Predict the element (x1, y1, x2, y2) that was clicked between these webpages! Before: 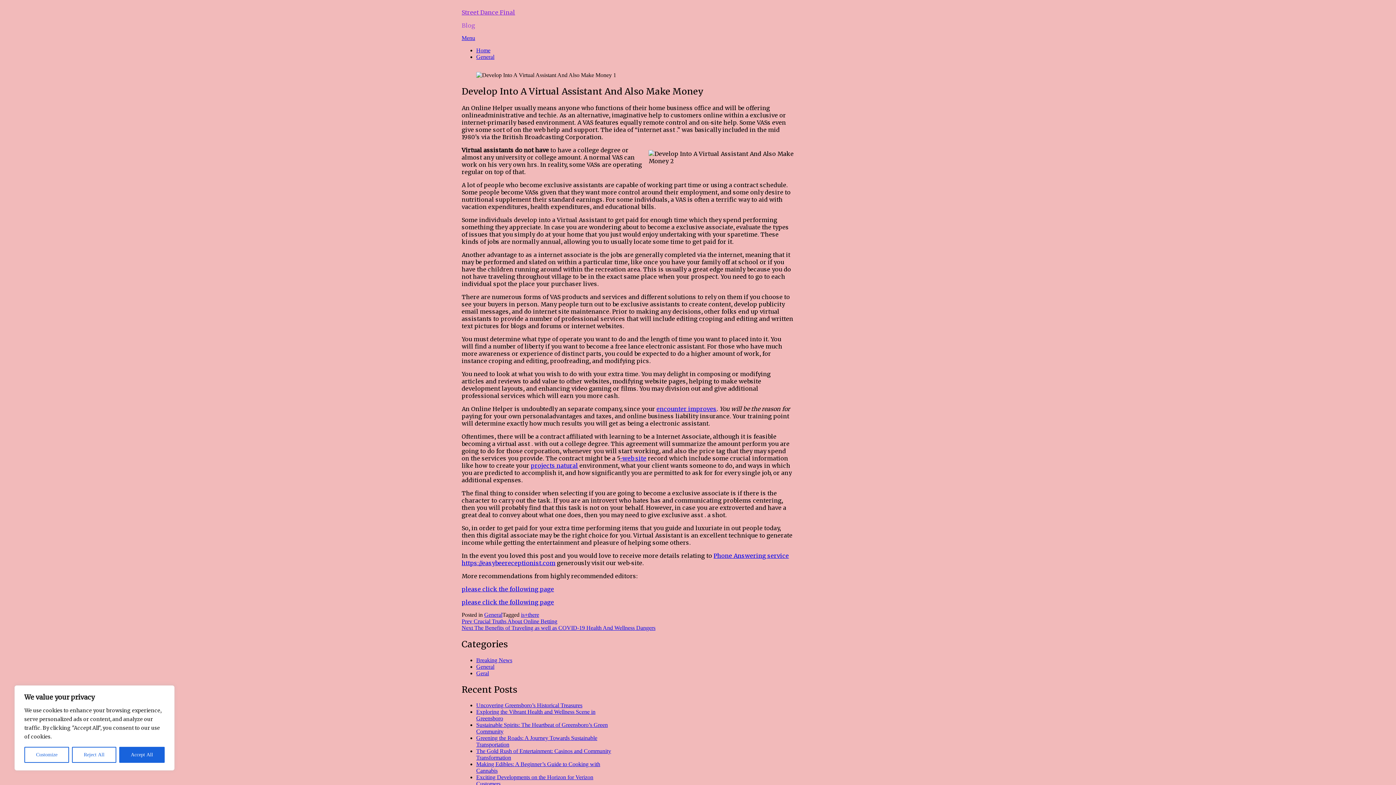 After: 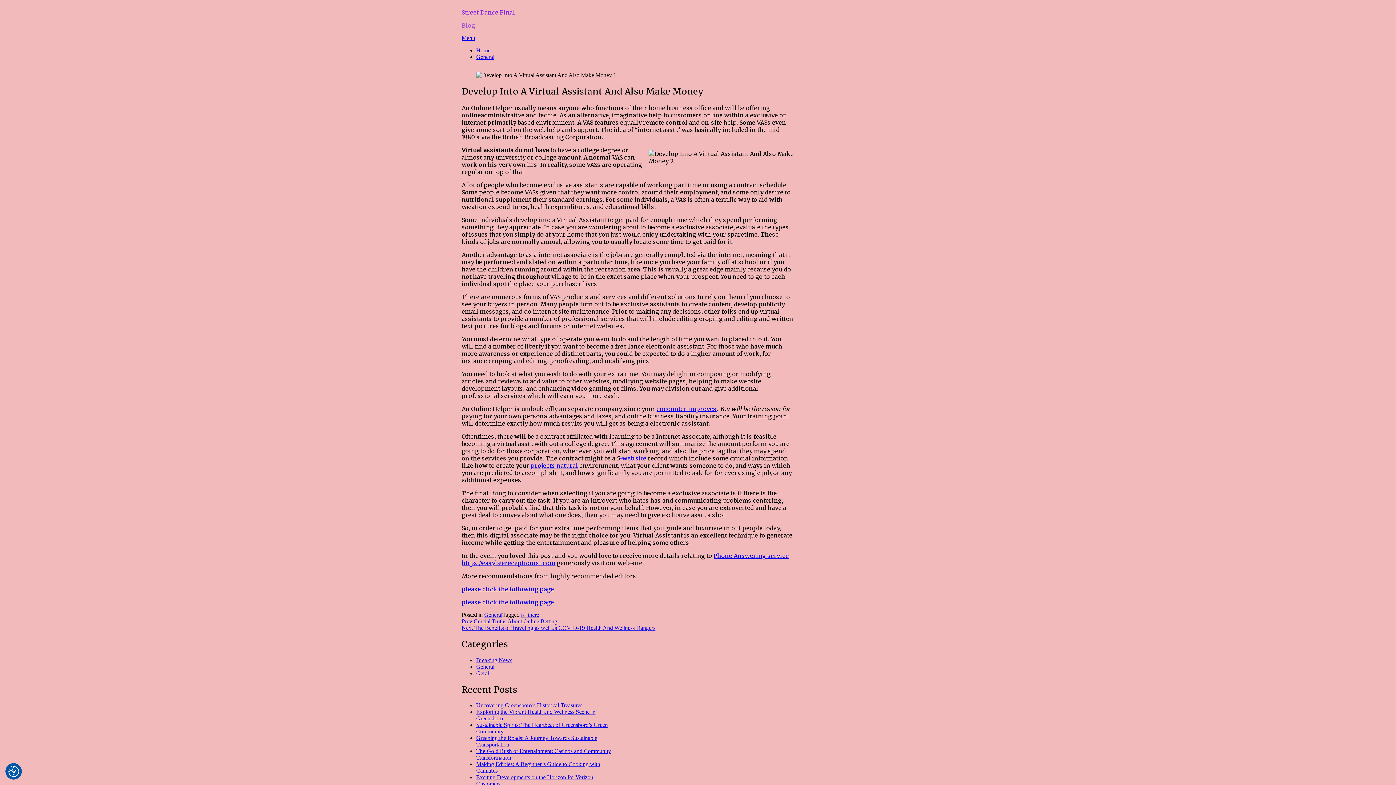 Action: label: Reject All bbox: (72, 747, 116, 763)